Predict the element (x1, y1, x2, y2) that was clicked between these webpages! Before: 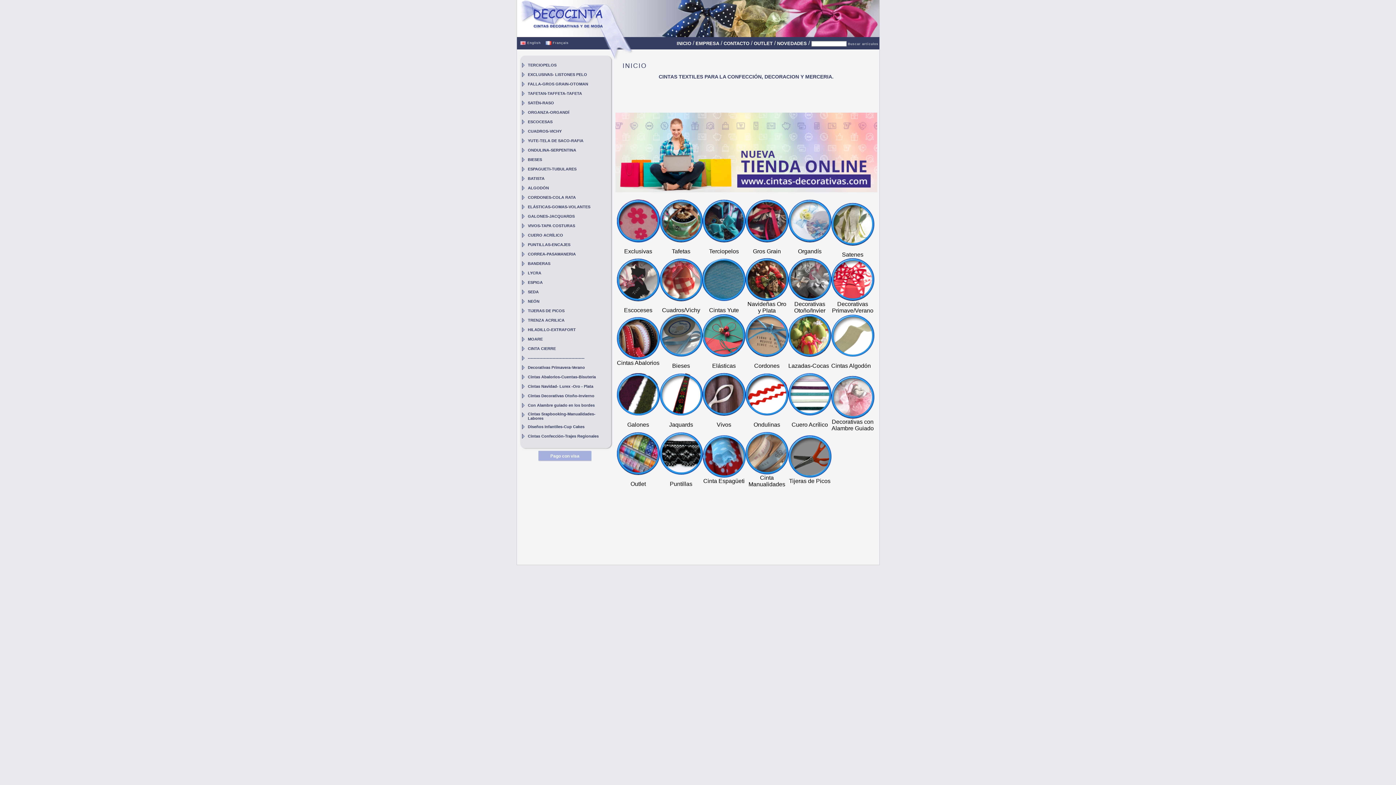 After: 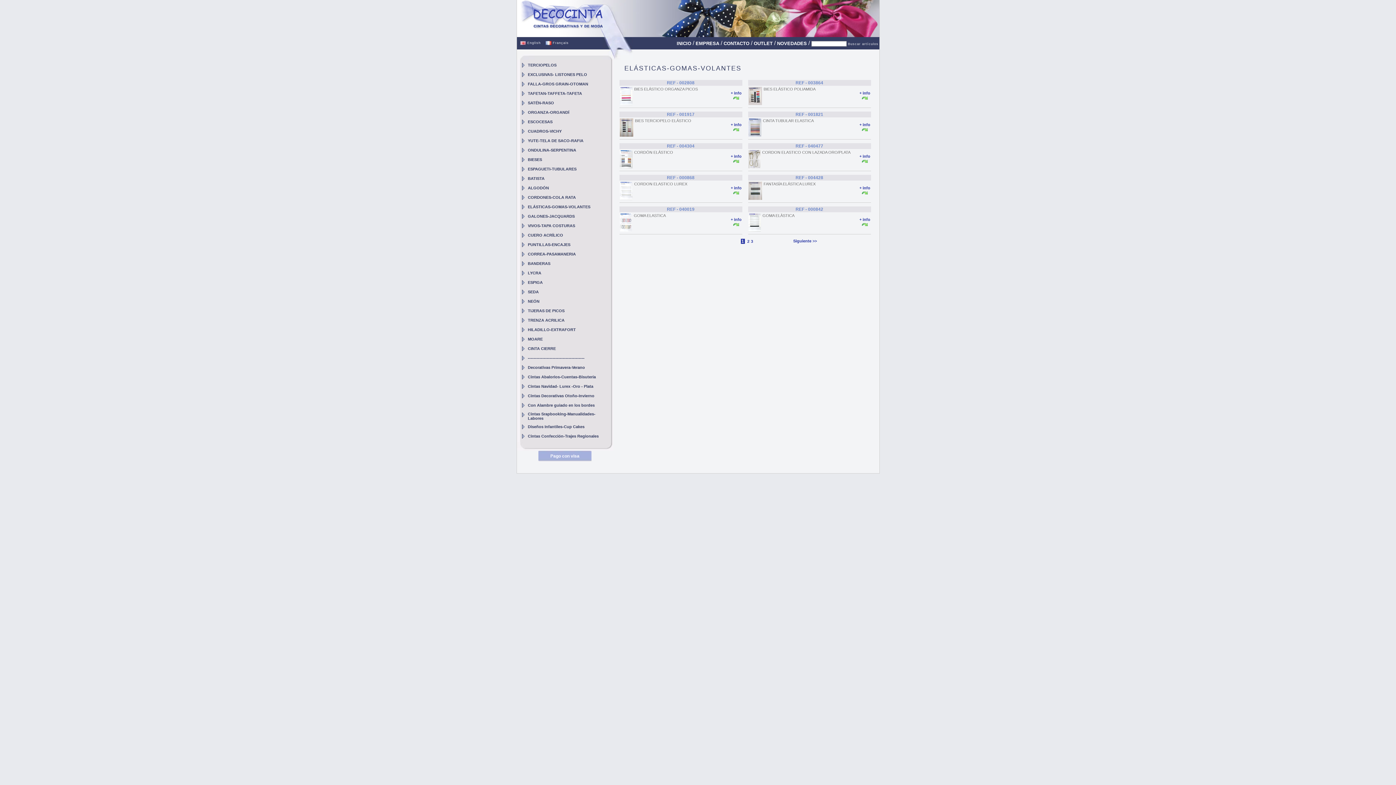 Action: bbox: (528, 204, 590, 209) label: ELÁSTICAS-GOMAS-VOLANTES